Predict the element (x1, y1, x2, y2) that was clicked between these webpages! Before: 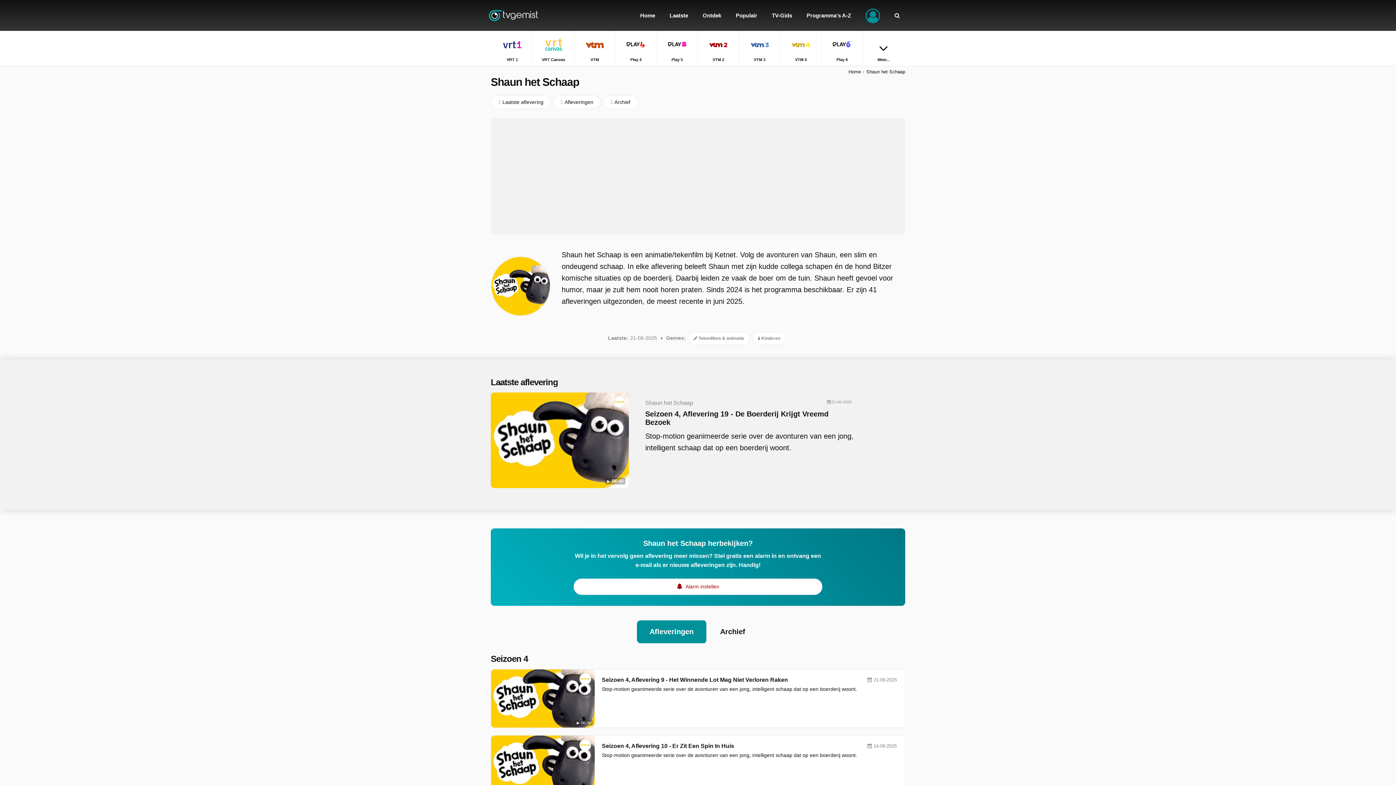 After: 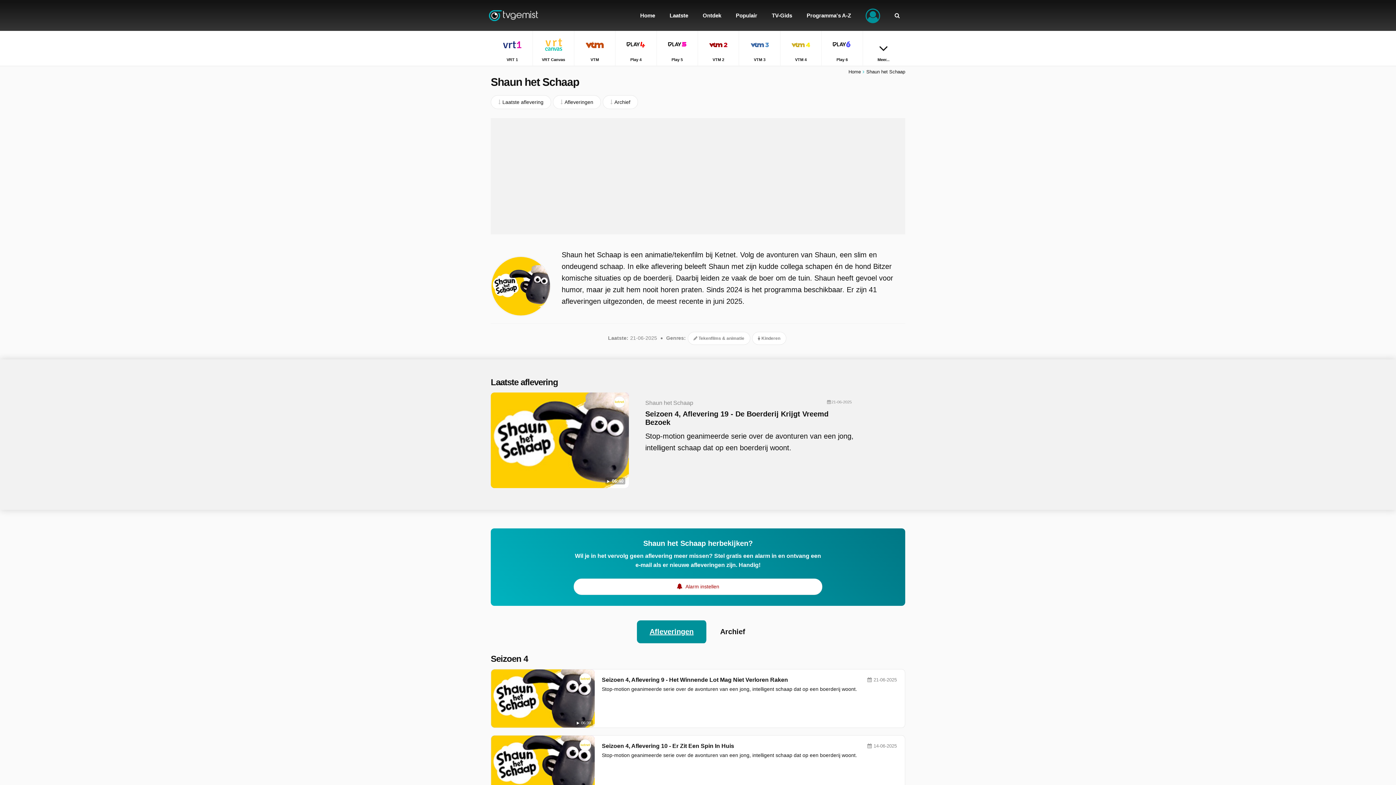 Action: label: Afleveringen bbox: (637, 620, 707, 643)